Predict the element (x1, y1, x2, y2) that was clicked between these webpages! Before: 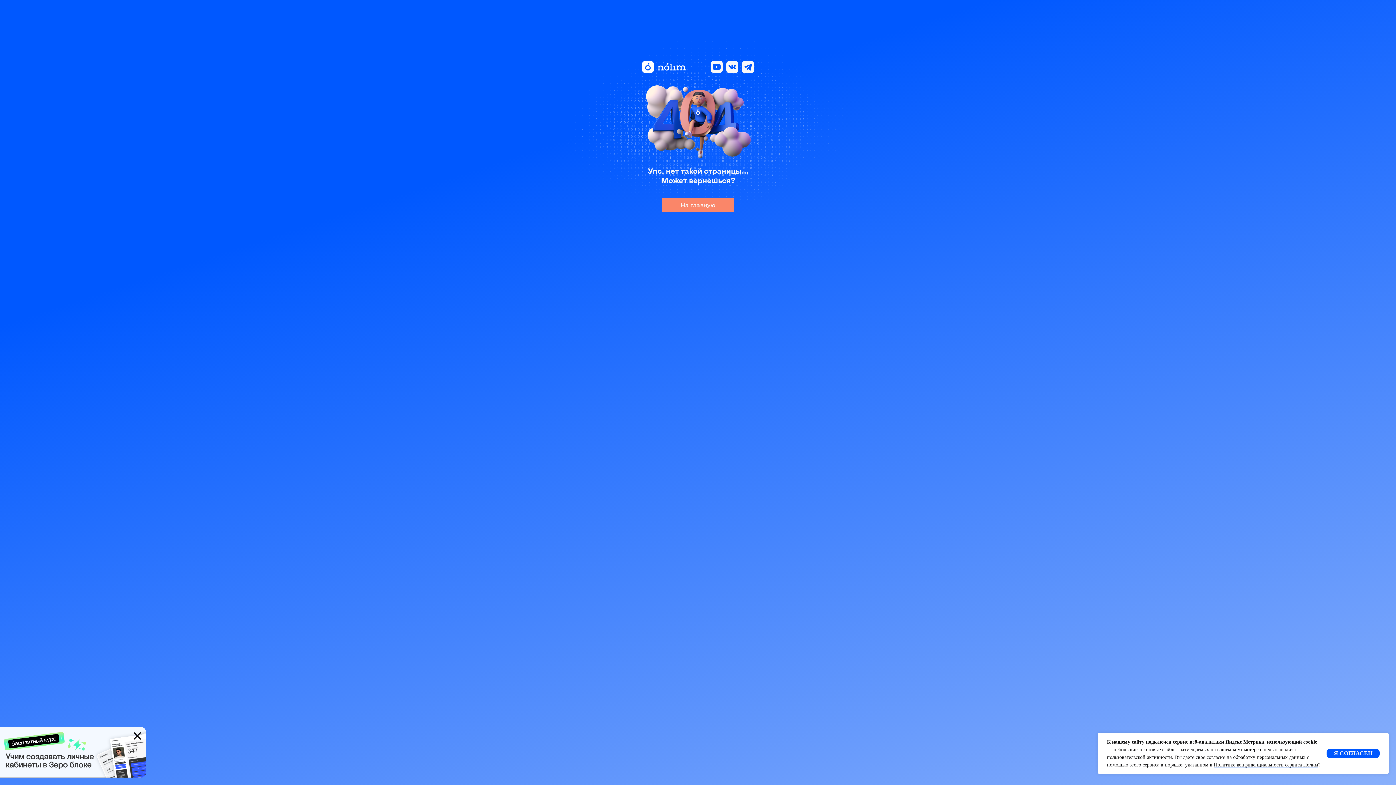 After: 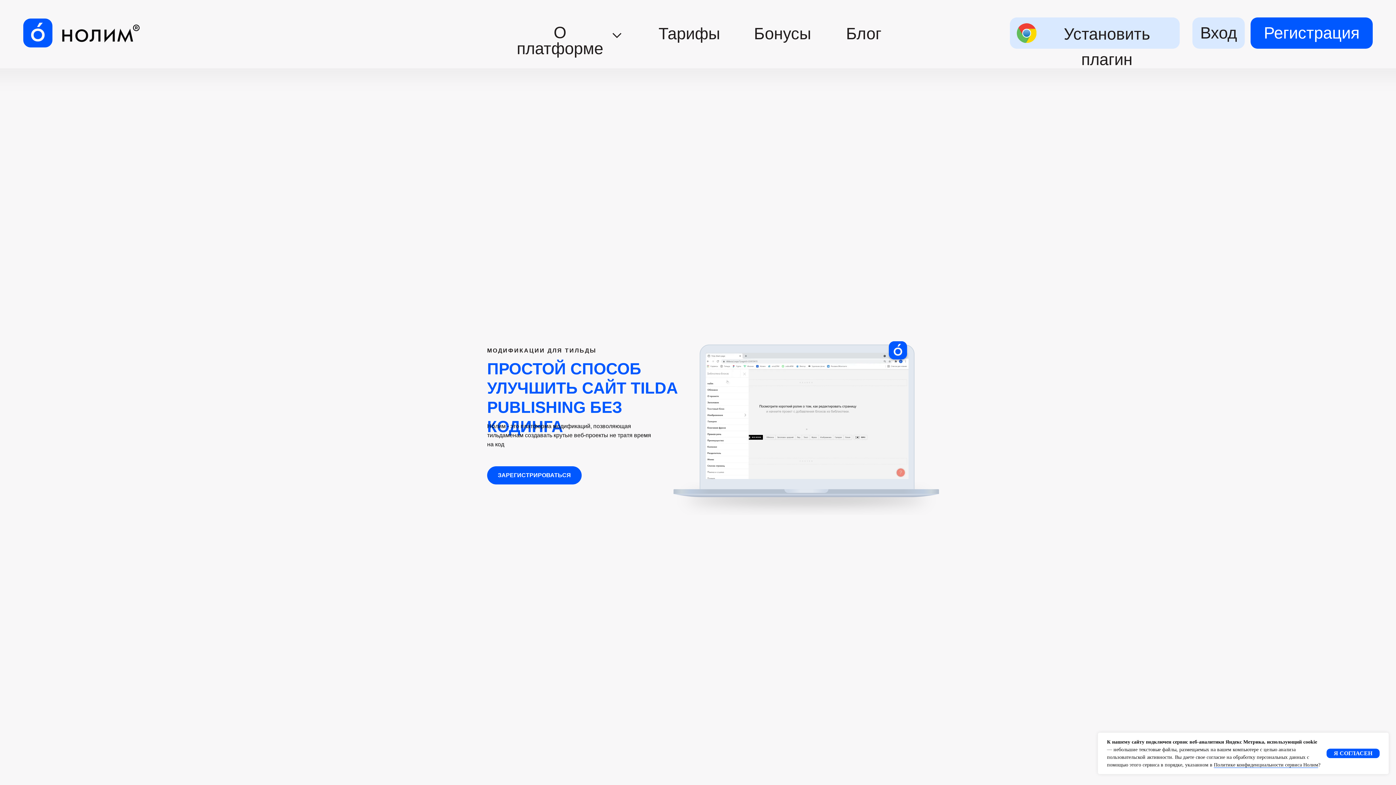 Action: bbox: (642, 61, 685, 73)